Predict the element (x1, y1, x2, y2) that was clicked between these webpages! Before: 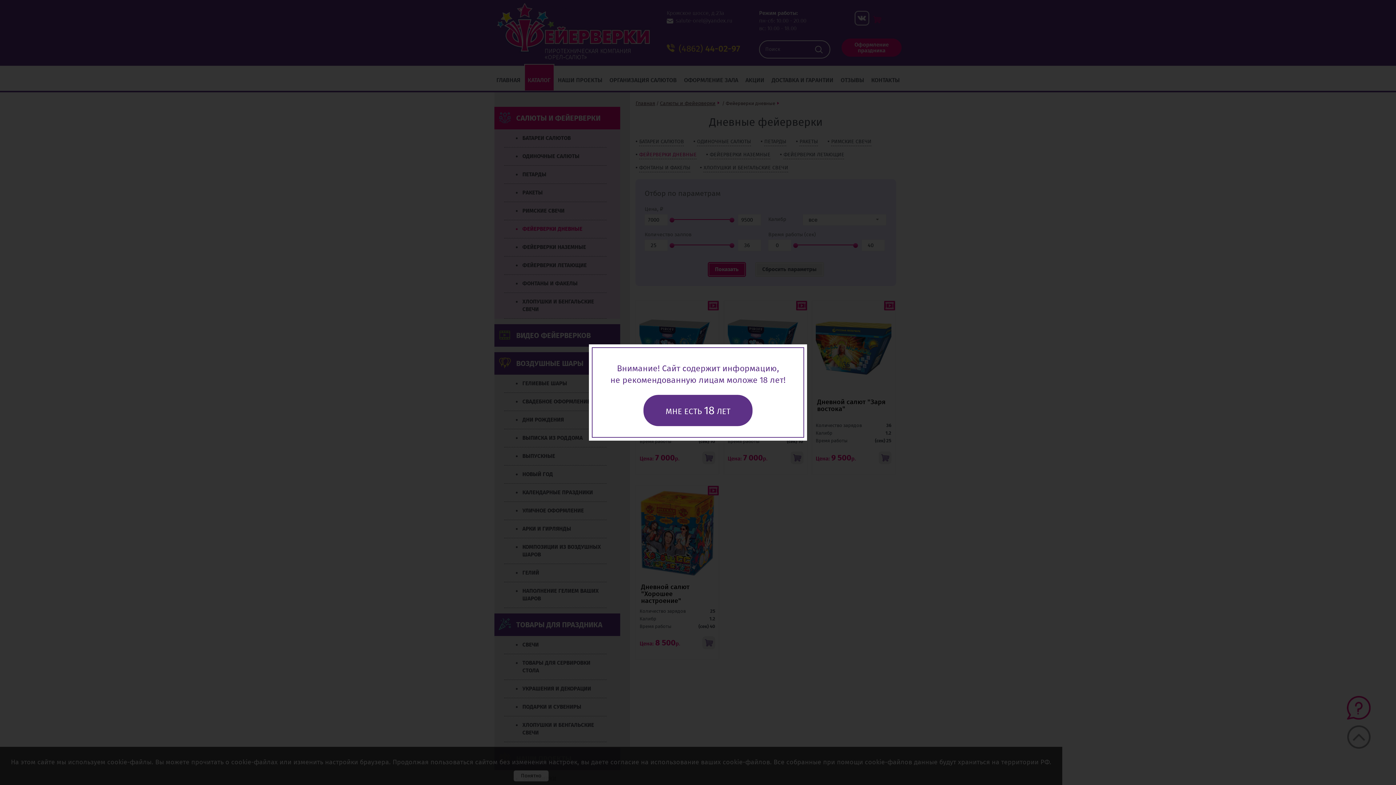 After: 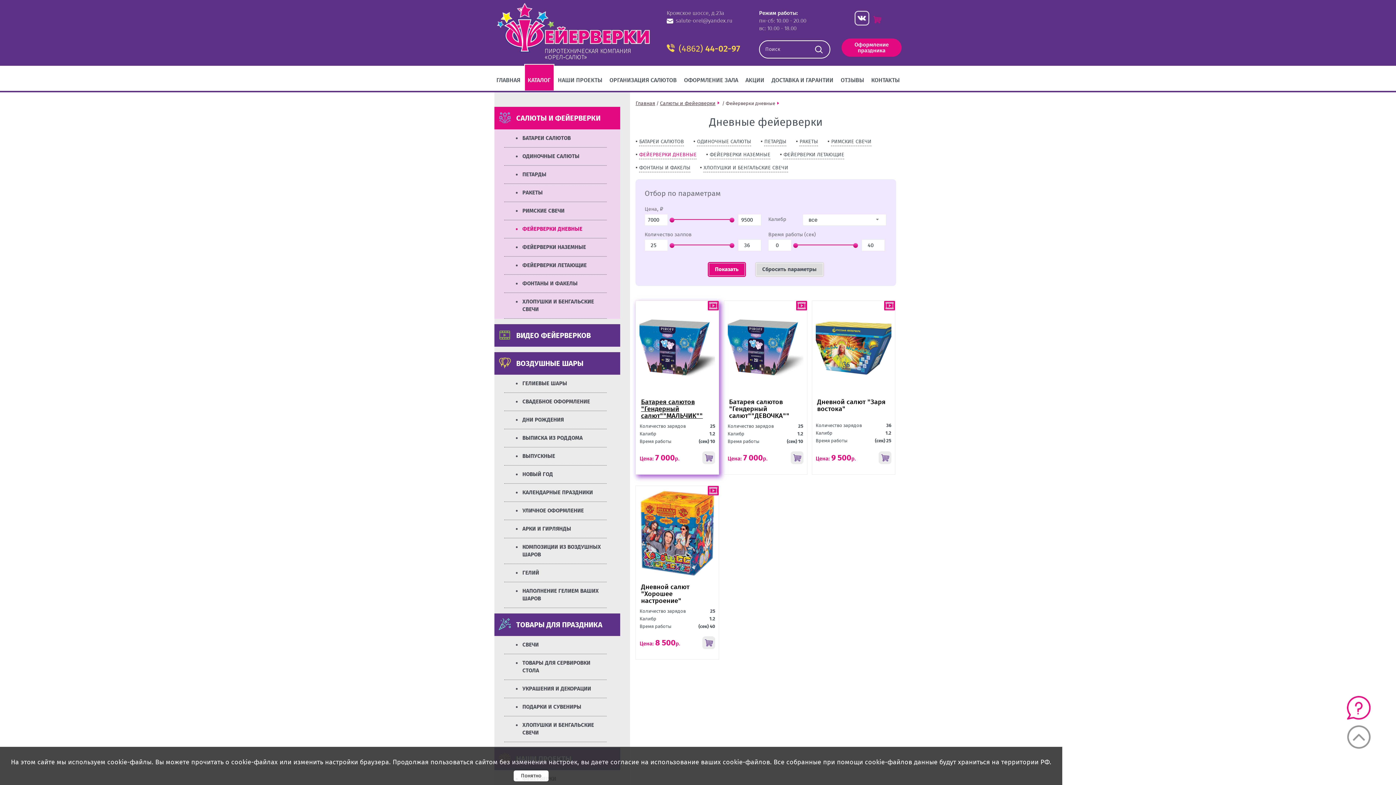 Action: bbox: (643, 395, 752, 426) label: МНЕ ЕСТЬ 18 ЛЕТ